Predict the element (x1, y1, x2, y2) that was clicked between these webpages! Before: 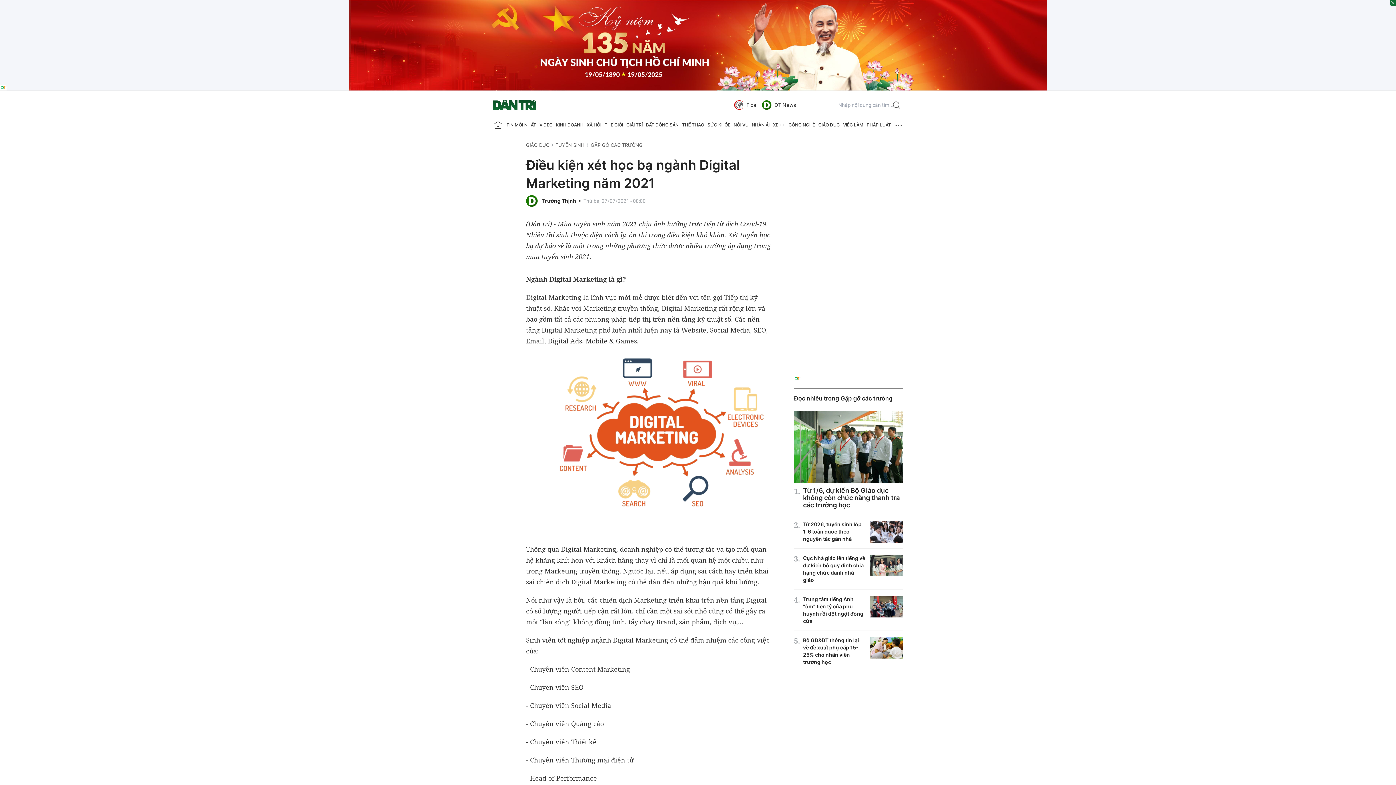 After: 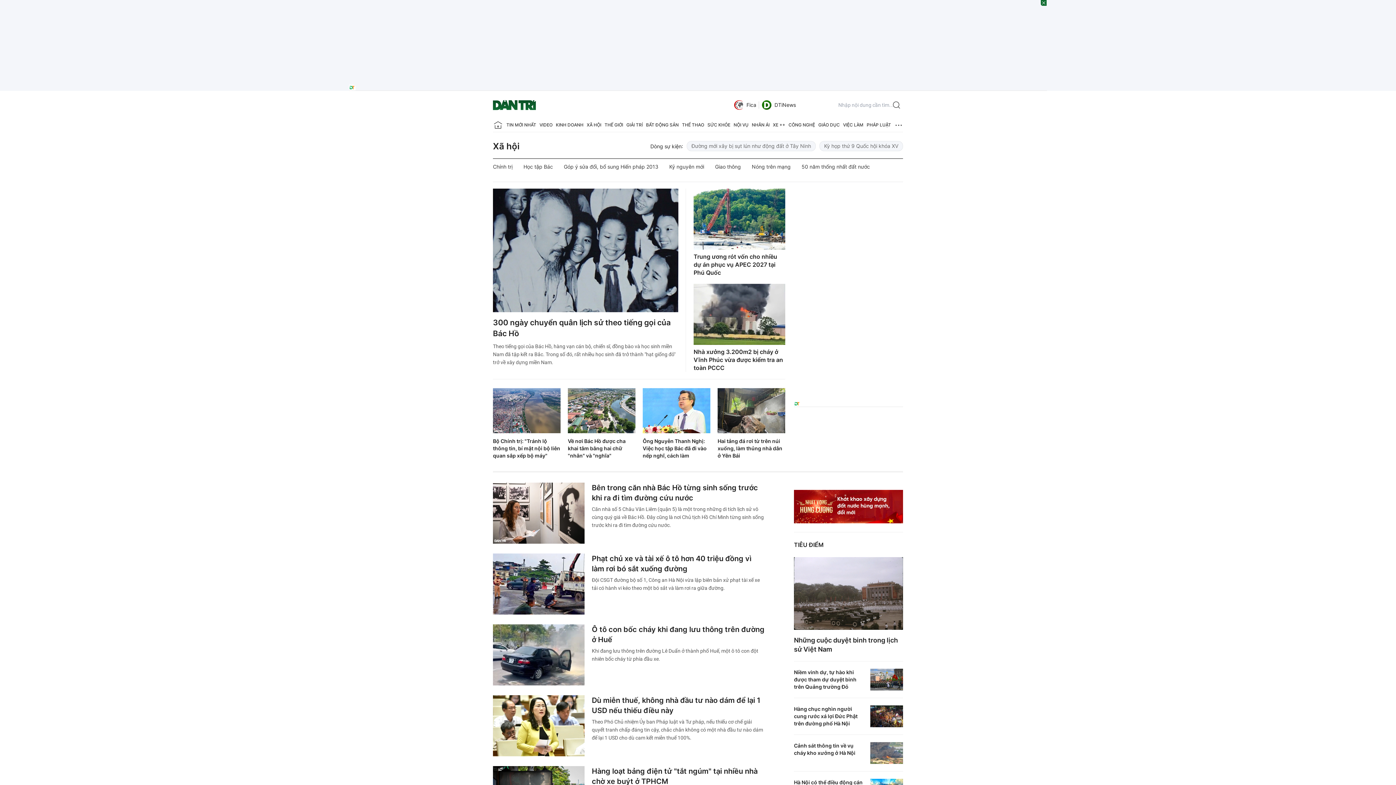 Action: label: XÃ HỘI bbox: (586, 118, 601, 132)